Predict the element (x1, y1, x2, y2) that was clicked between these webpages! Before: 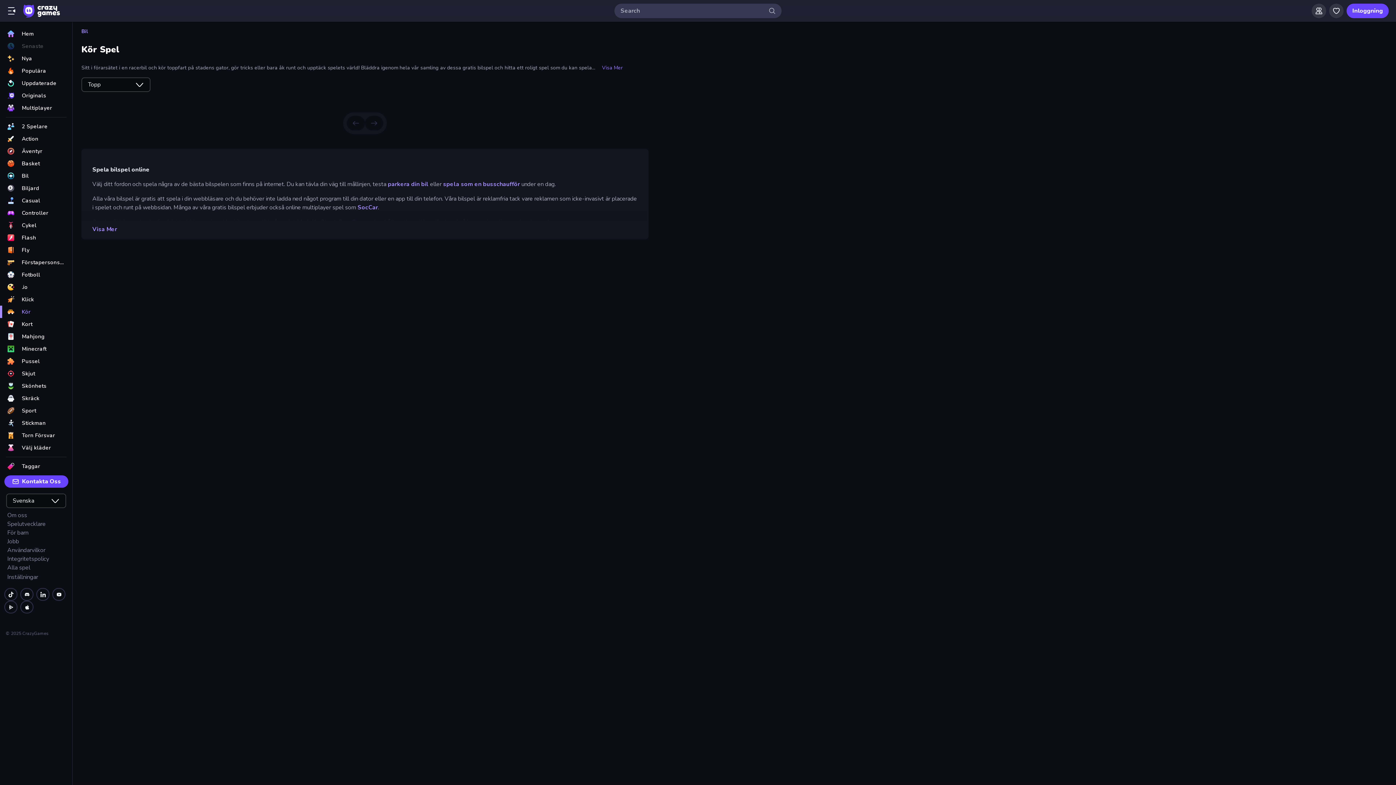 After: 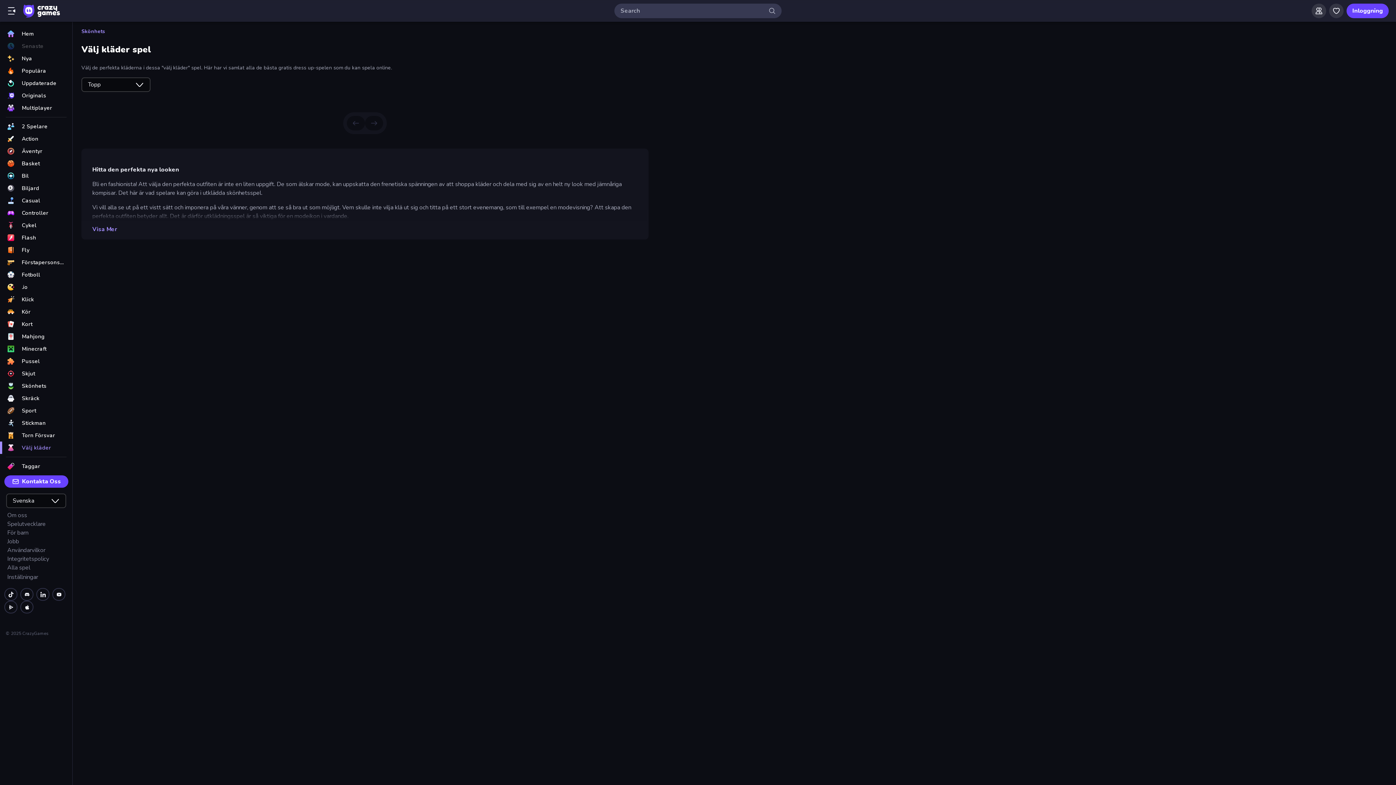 Action: bbox: (0, 441, 72, 454) label: Välj kläder